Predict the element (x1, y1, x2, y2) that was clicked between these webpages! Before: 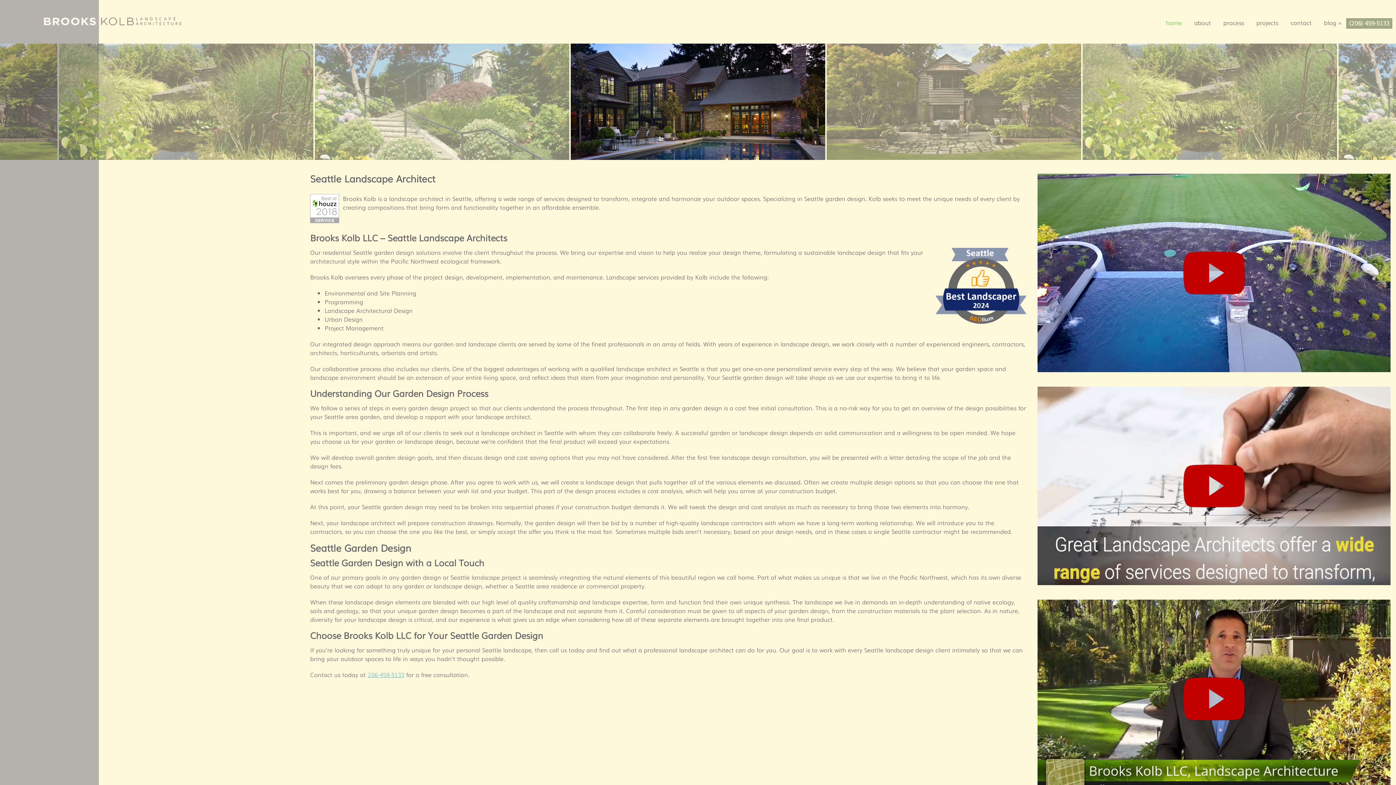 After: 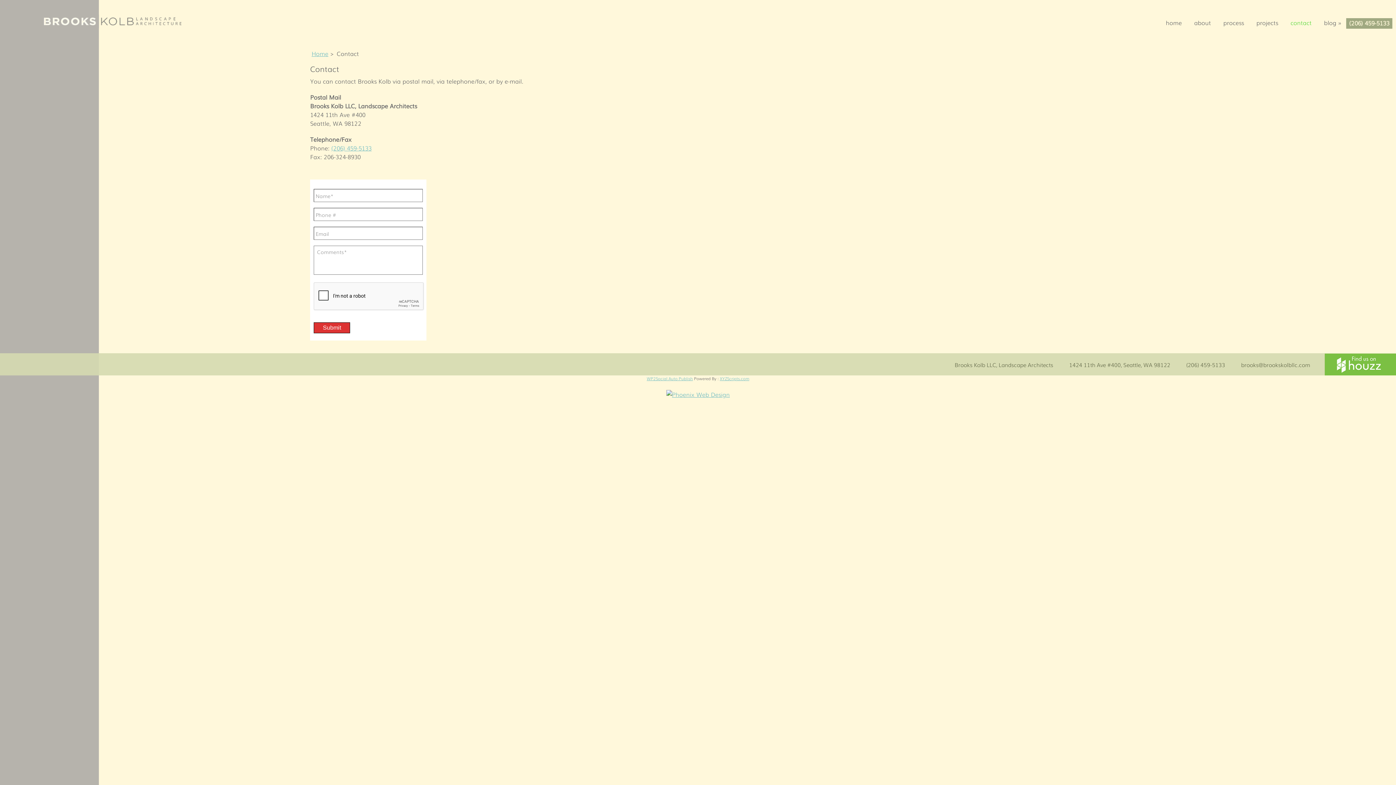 Action: bbox: (1285, 18, 1317, 28) label: contact